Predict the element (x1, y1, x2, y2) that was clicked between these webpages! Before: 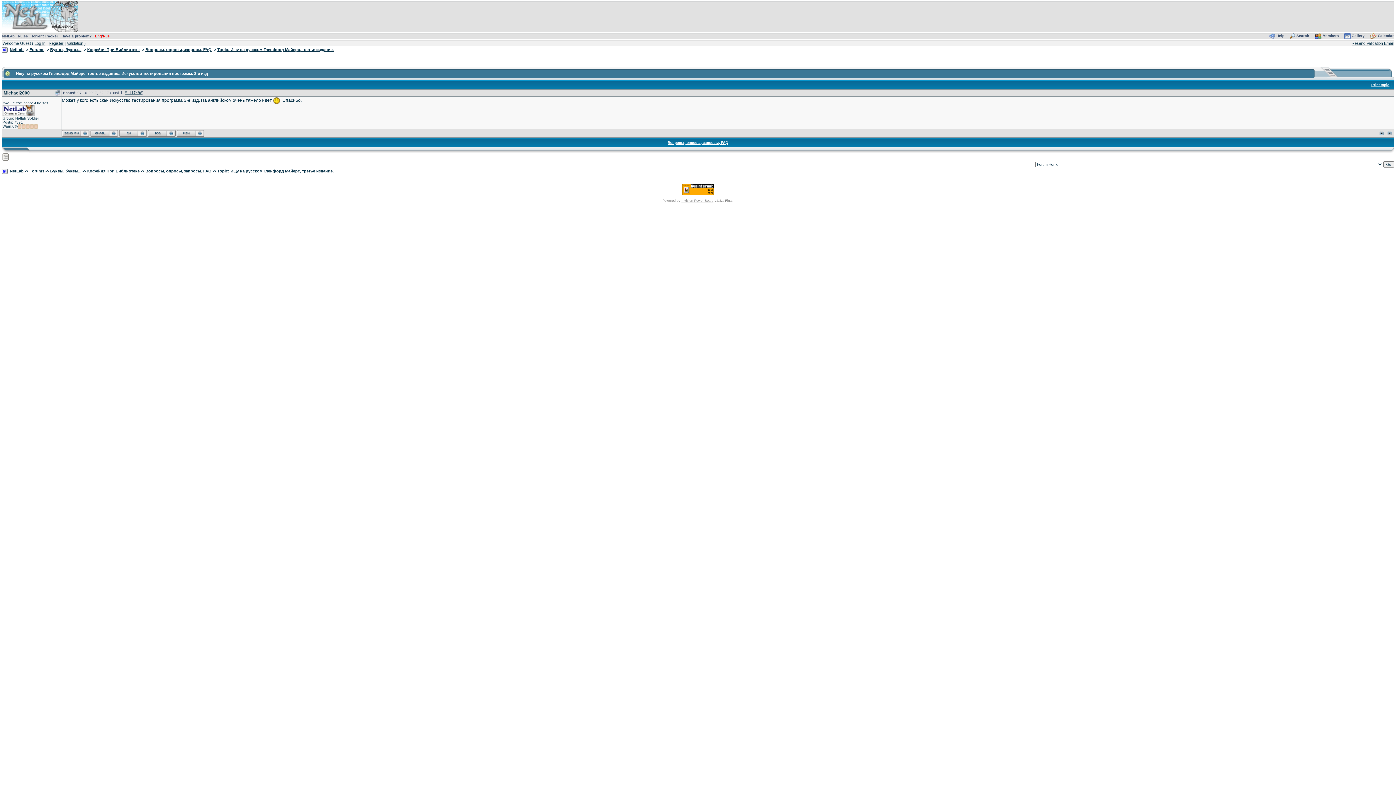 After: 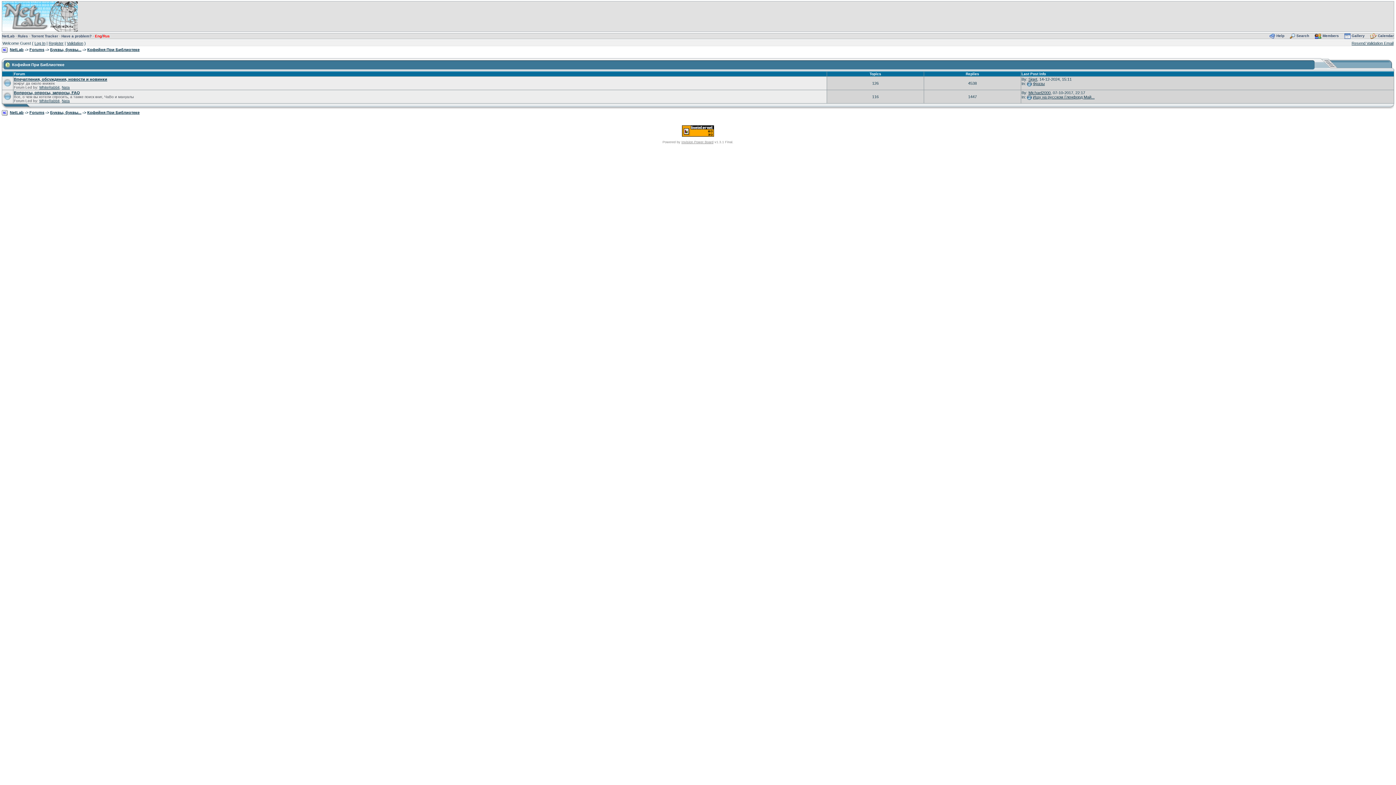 Action: label: Кофейня При Библиотеке bbox: (87, 47, 139, 51)